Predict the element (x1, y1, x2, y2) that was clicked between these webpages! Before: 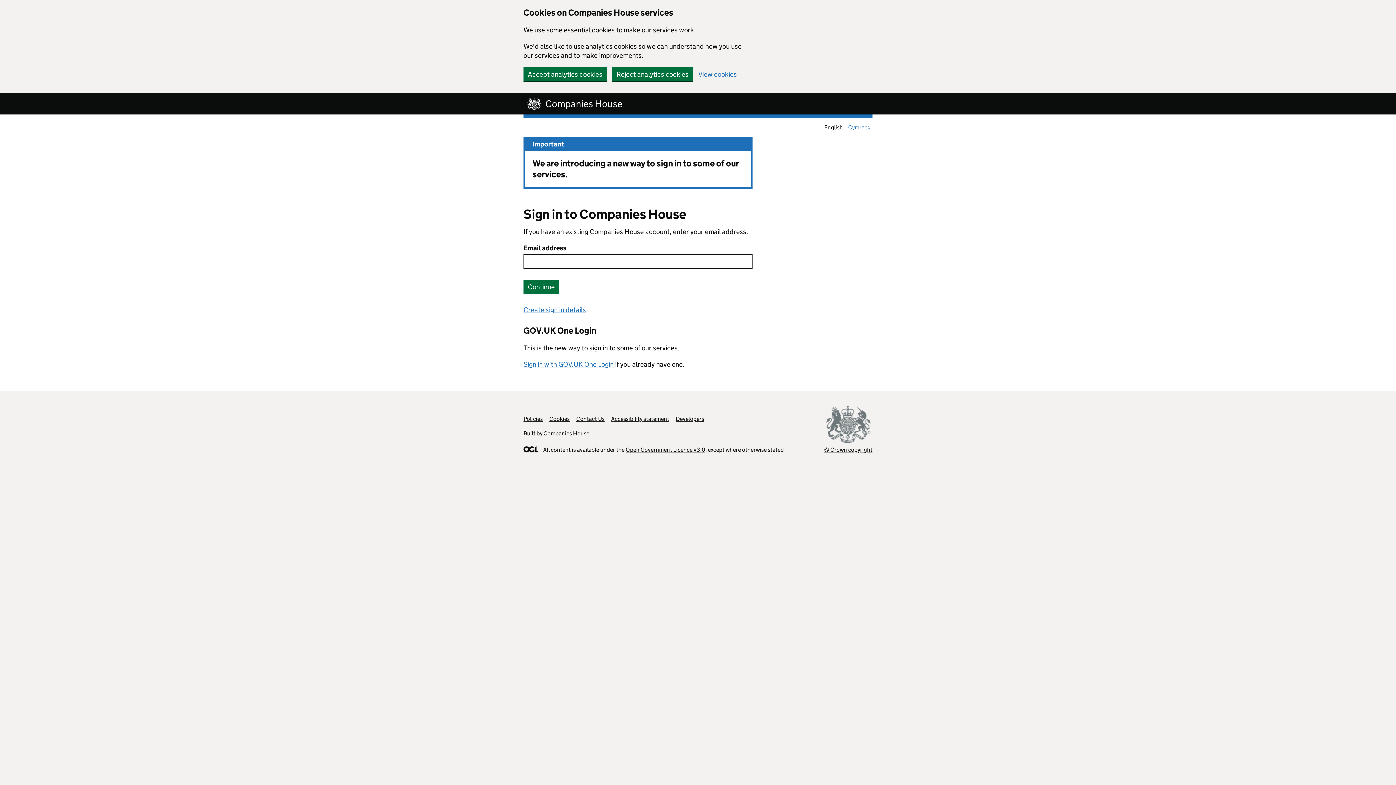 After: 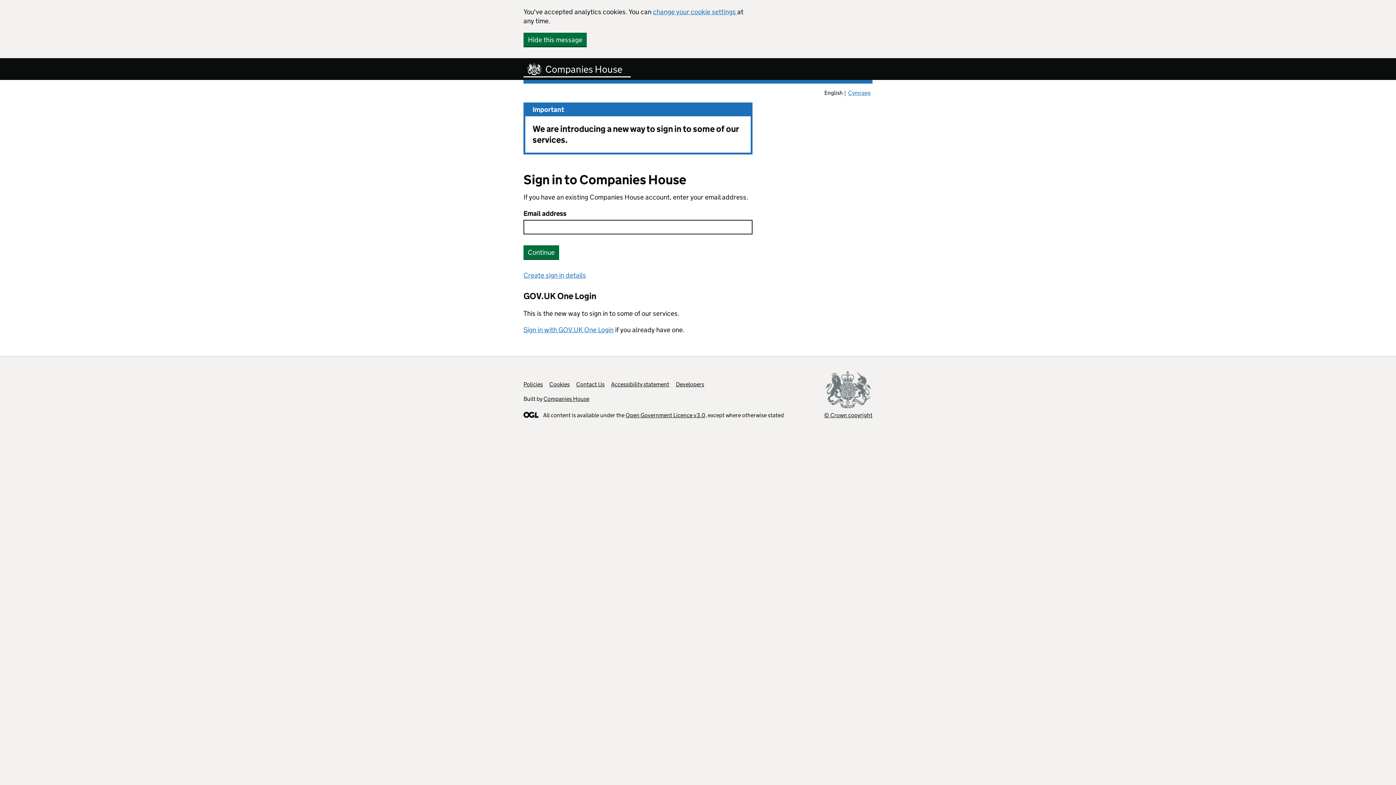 Action: bbox: (523, 67, 606, 81) label: Accept analytics cookies